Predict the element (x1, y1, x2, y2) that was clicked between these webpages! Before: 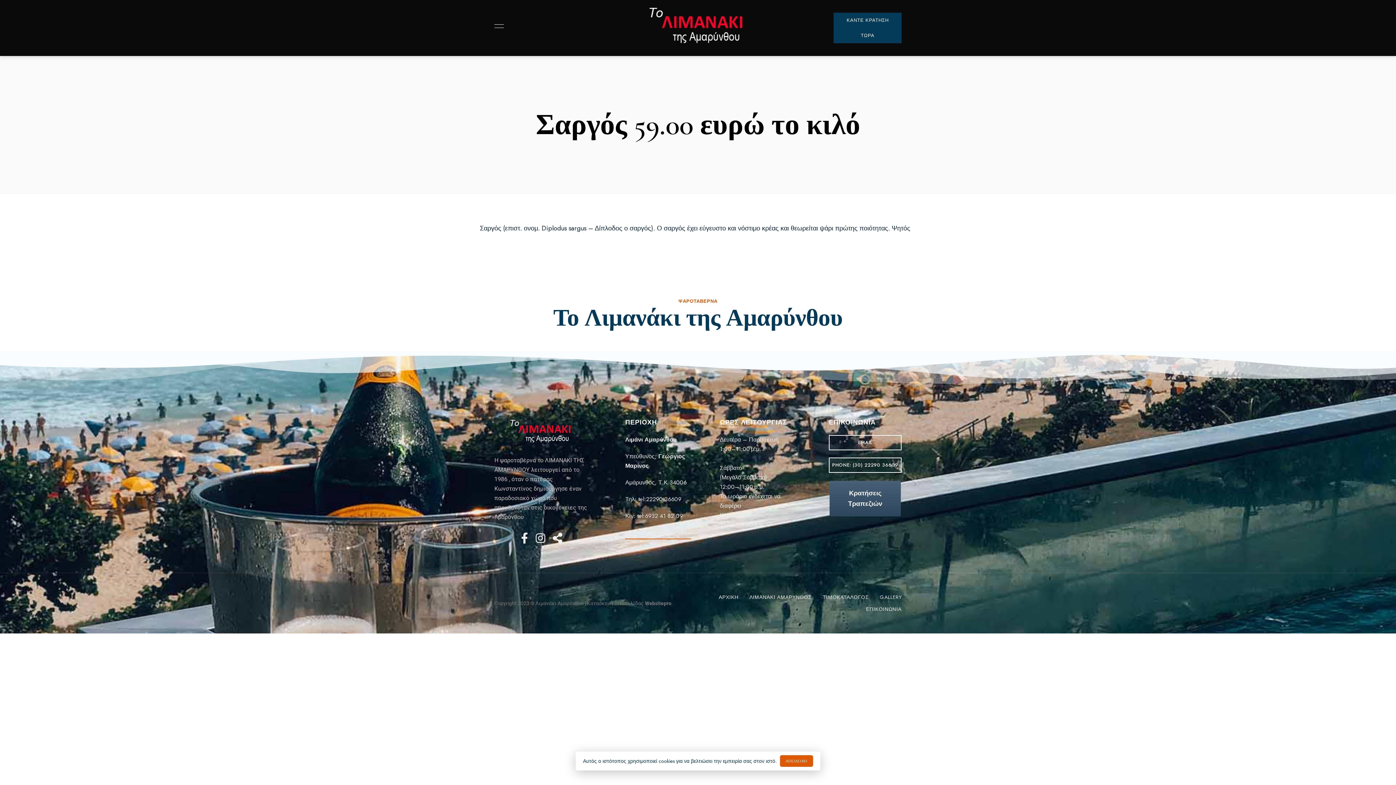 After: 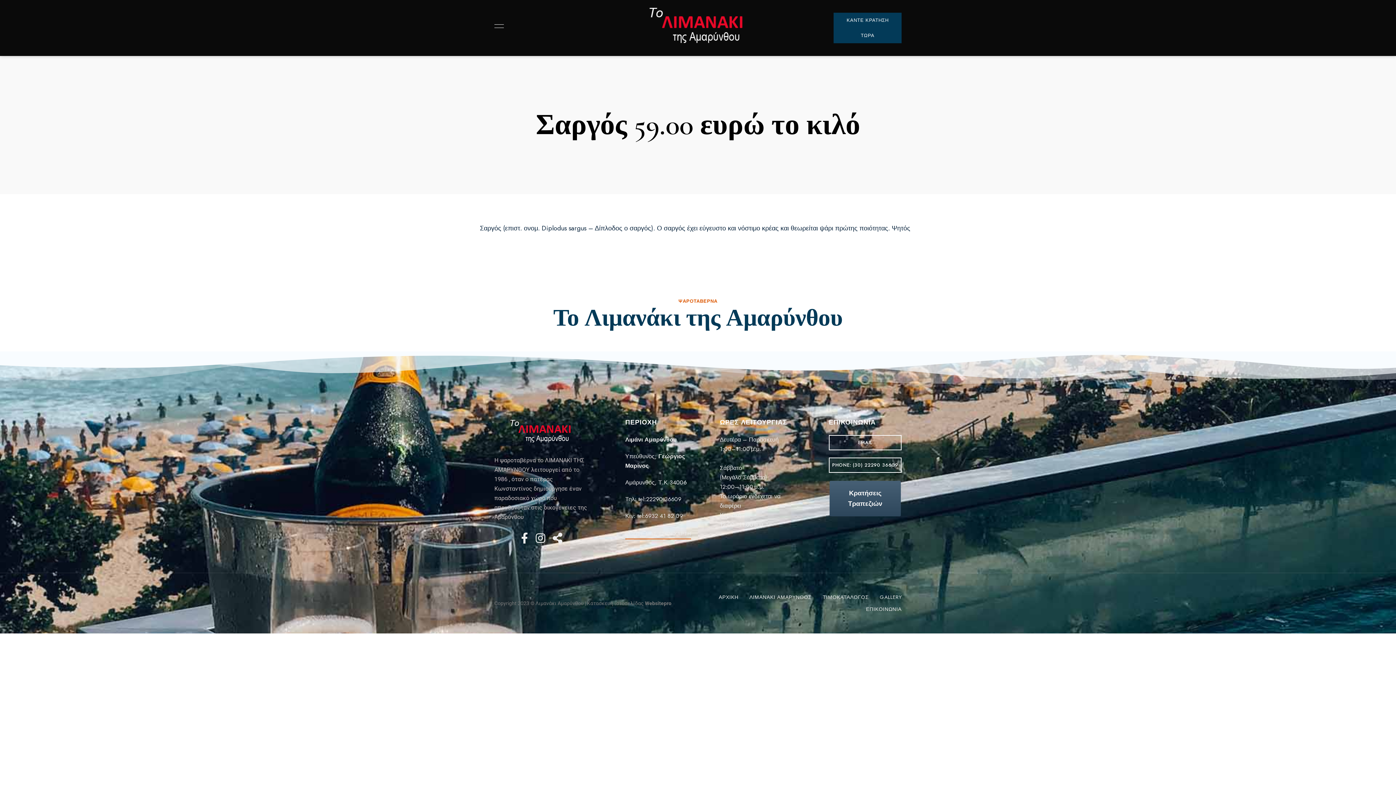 Action: label: ΑΠΟΔΟΧΗ bbox: (780, 755, 813, 767)